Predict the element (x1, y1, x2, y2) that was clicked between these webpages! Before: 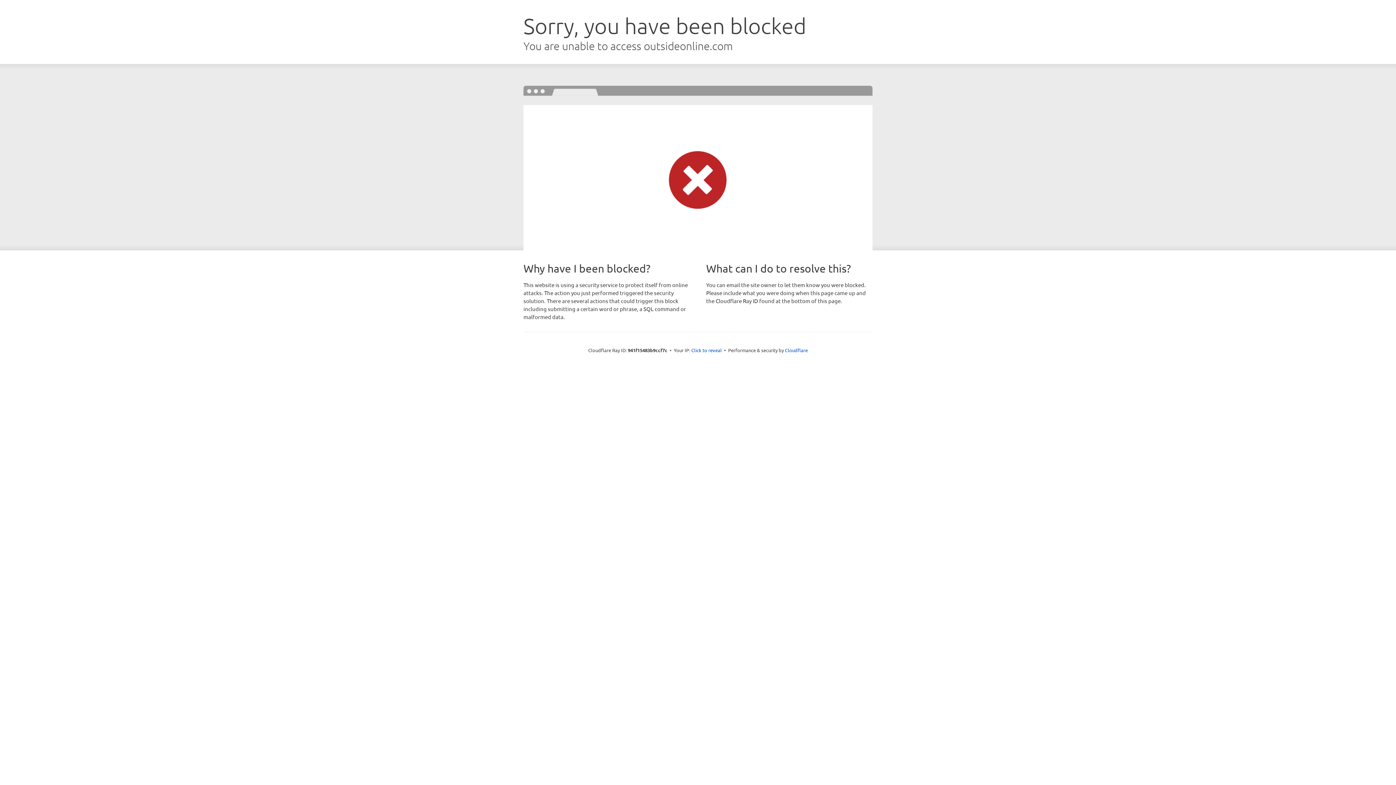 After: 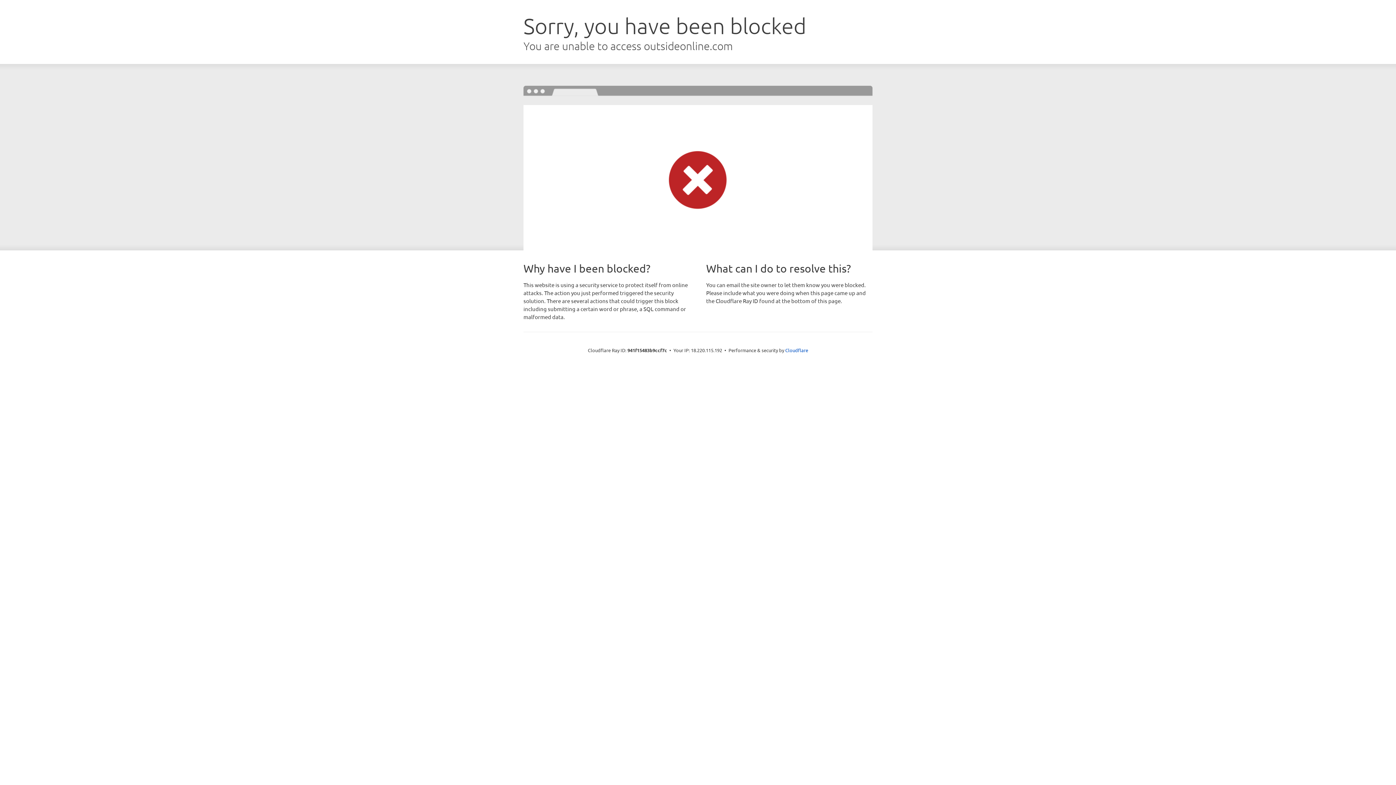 Action: label: Click to reveal bbox: (691, 346, 722, 353)